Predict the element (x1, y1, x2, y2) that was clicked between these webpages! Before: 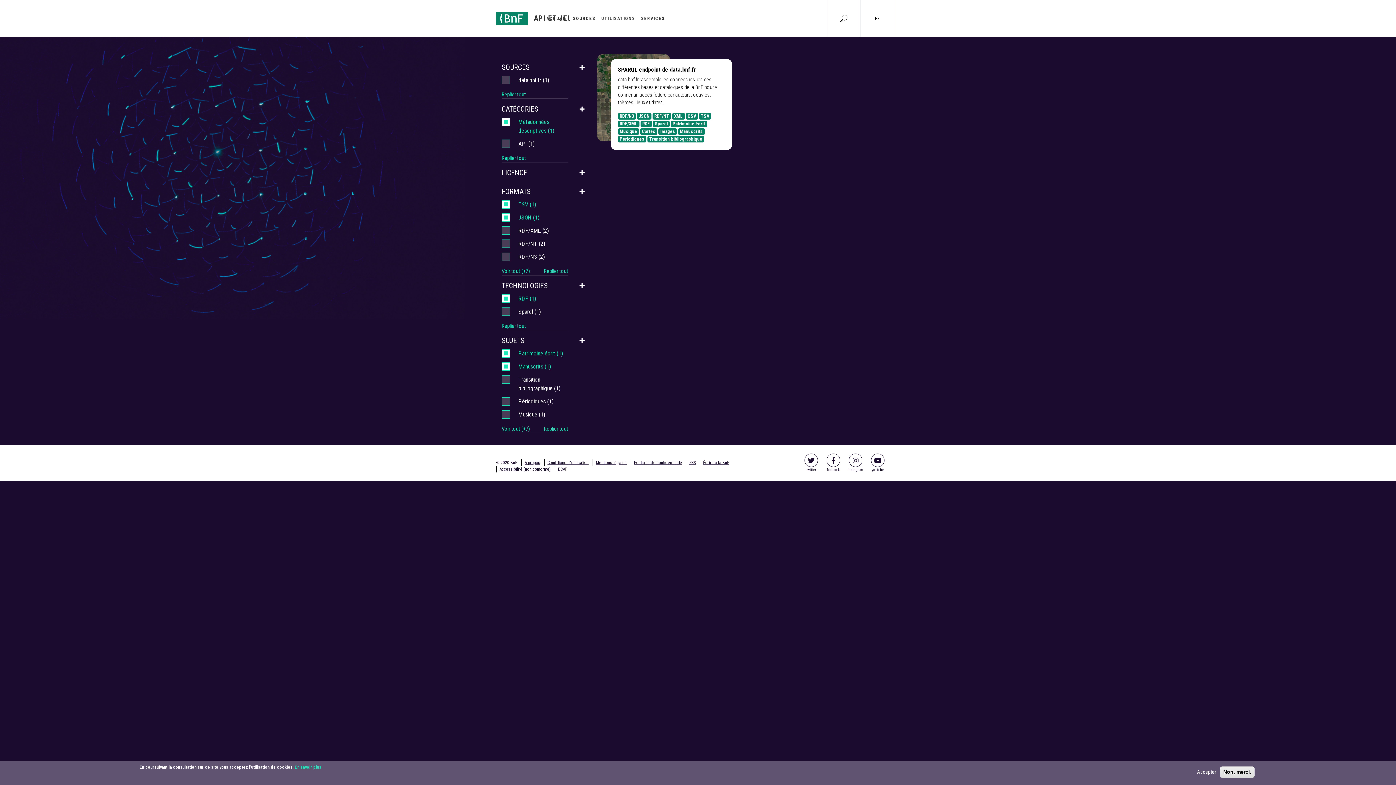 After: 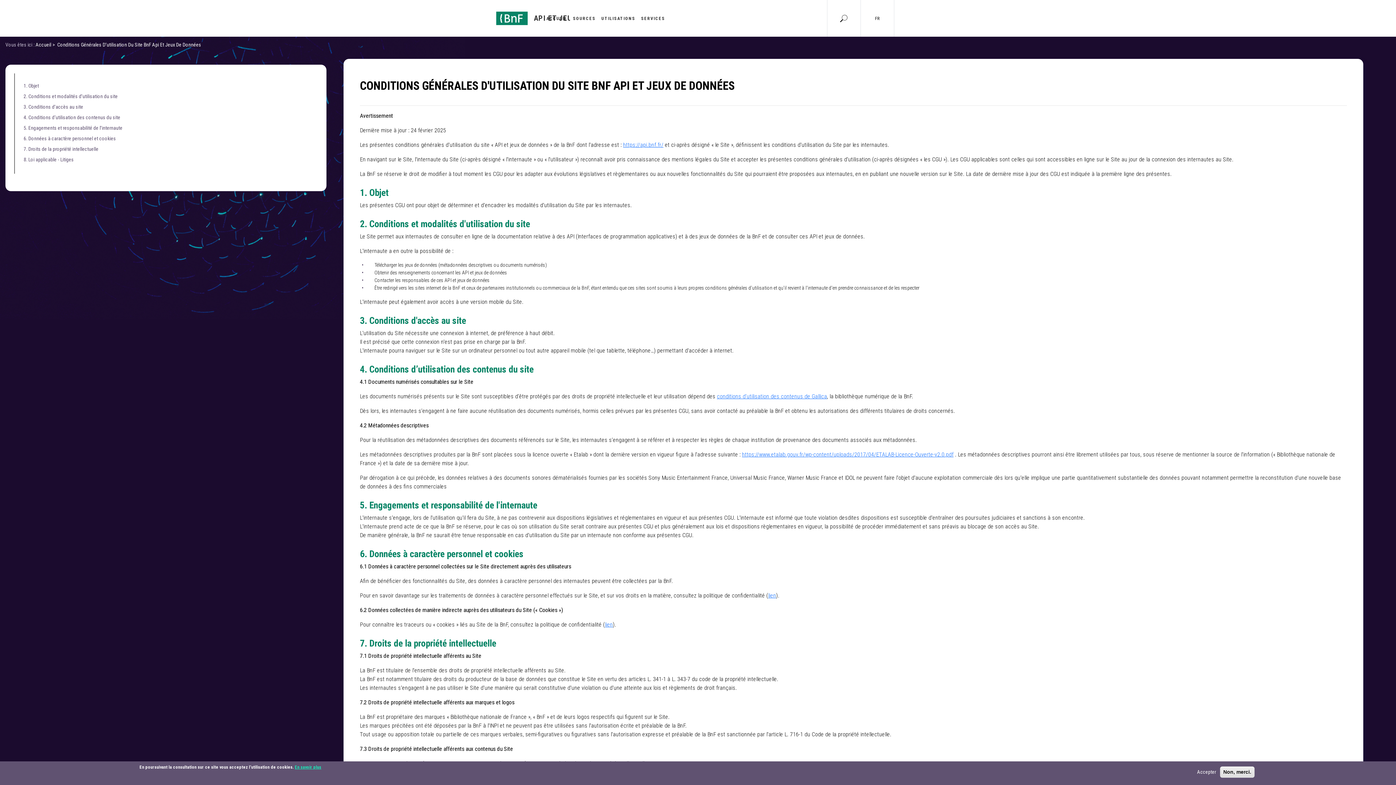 Action: label: Conditions d'utilisation bbox: (547, 460, 588, 465)